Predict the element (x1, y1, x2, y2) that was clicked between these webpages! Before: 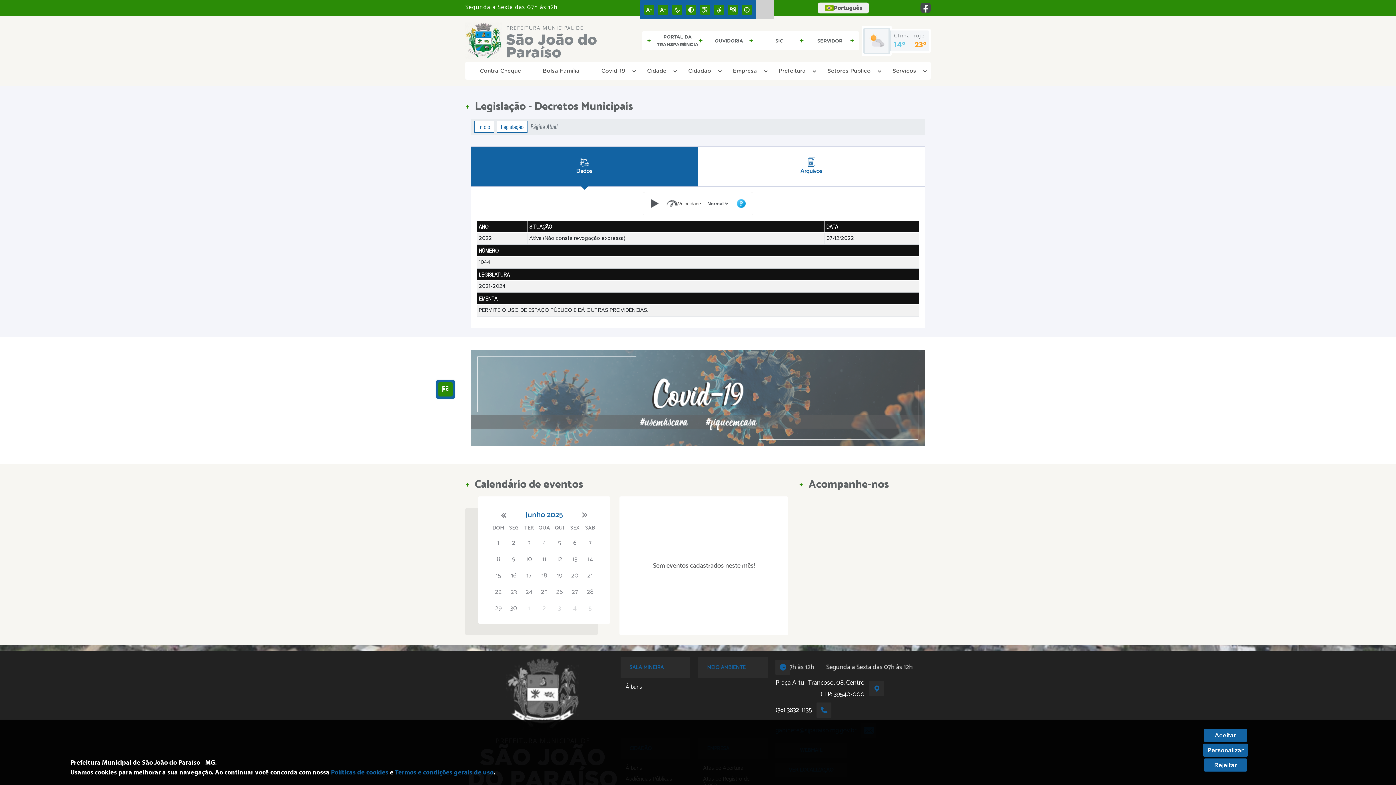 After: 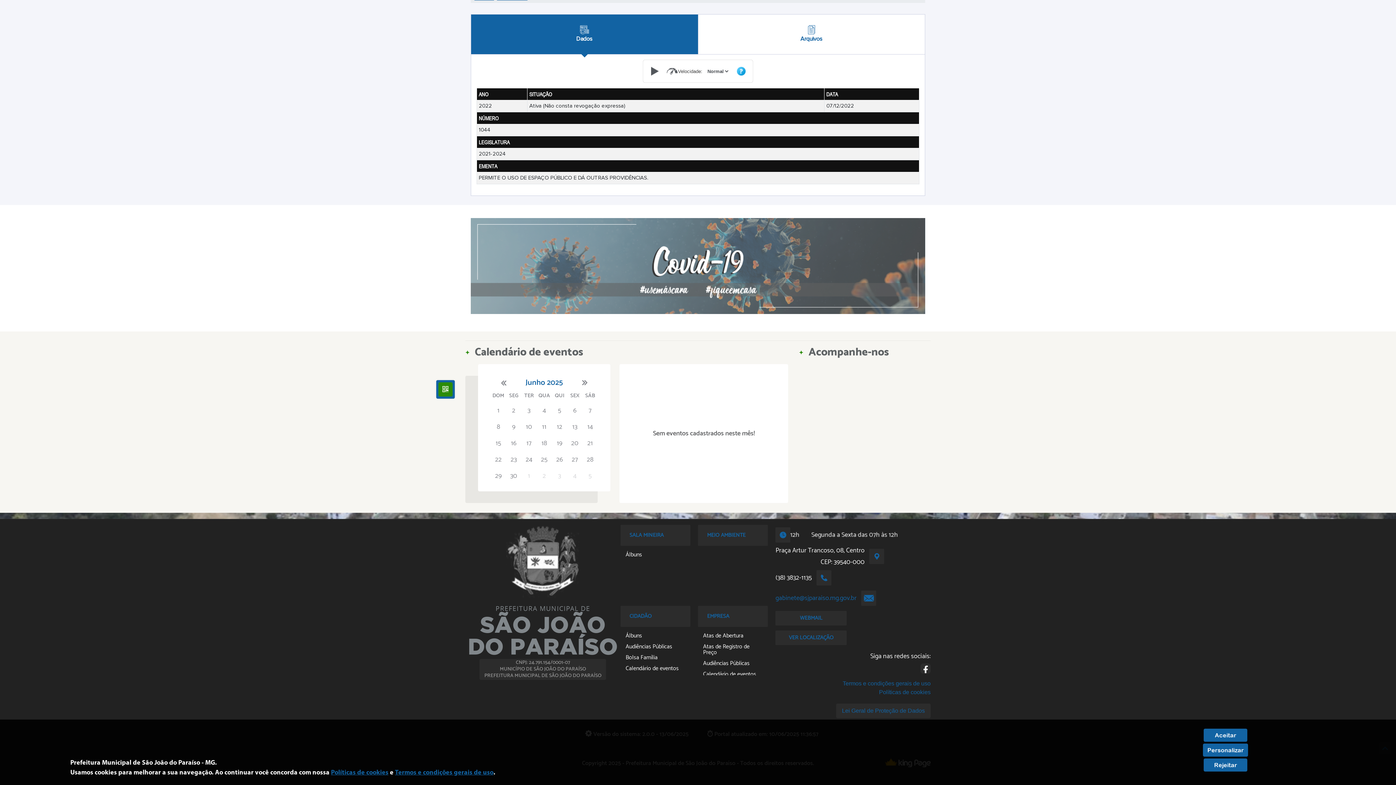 Action: bbox: (775, 725, 856, 736) label: gabinete@sjparaiso.mg.gov.br